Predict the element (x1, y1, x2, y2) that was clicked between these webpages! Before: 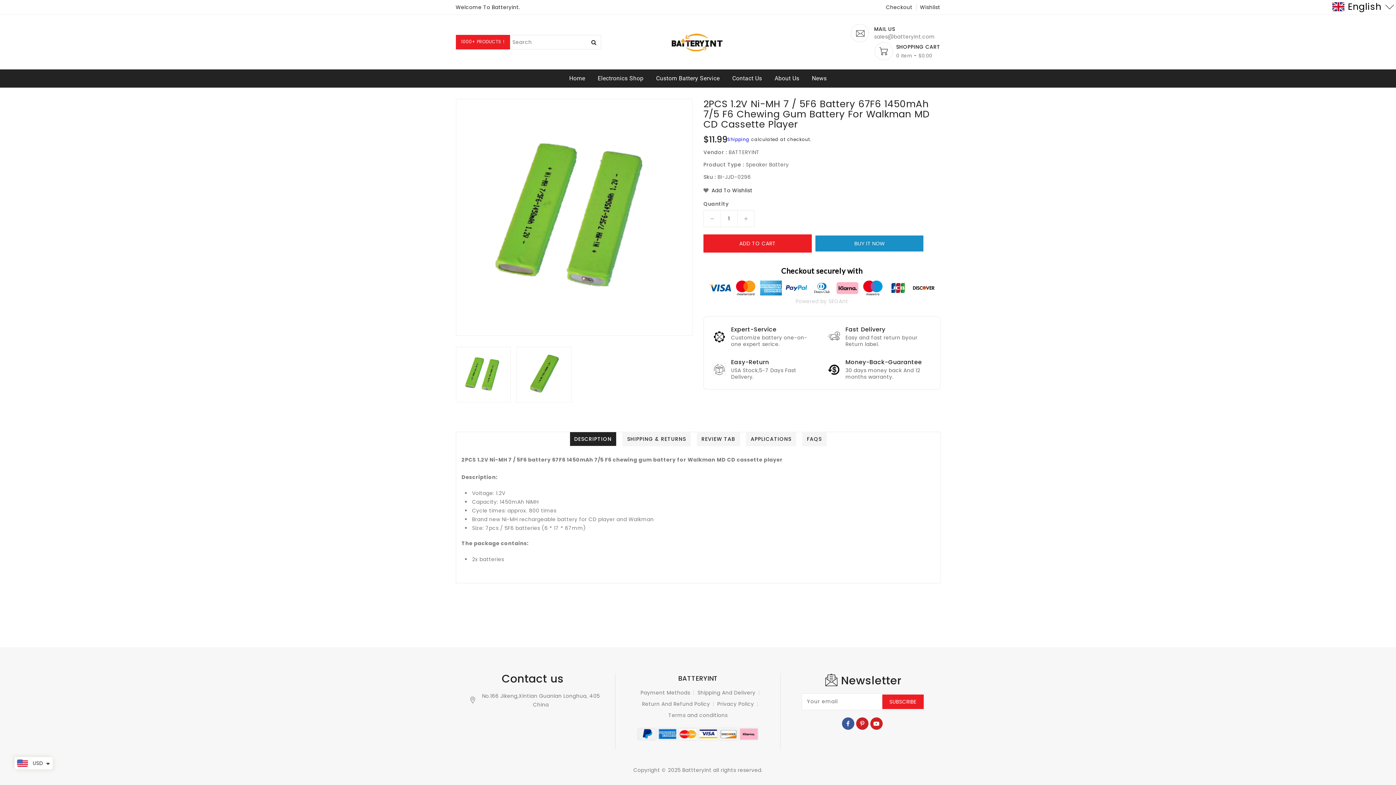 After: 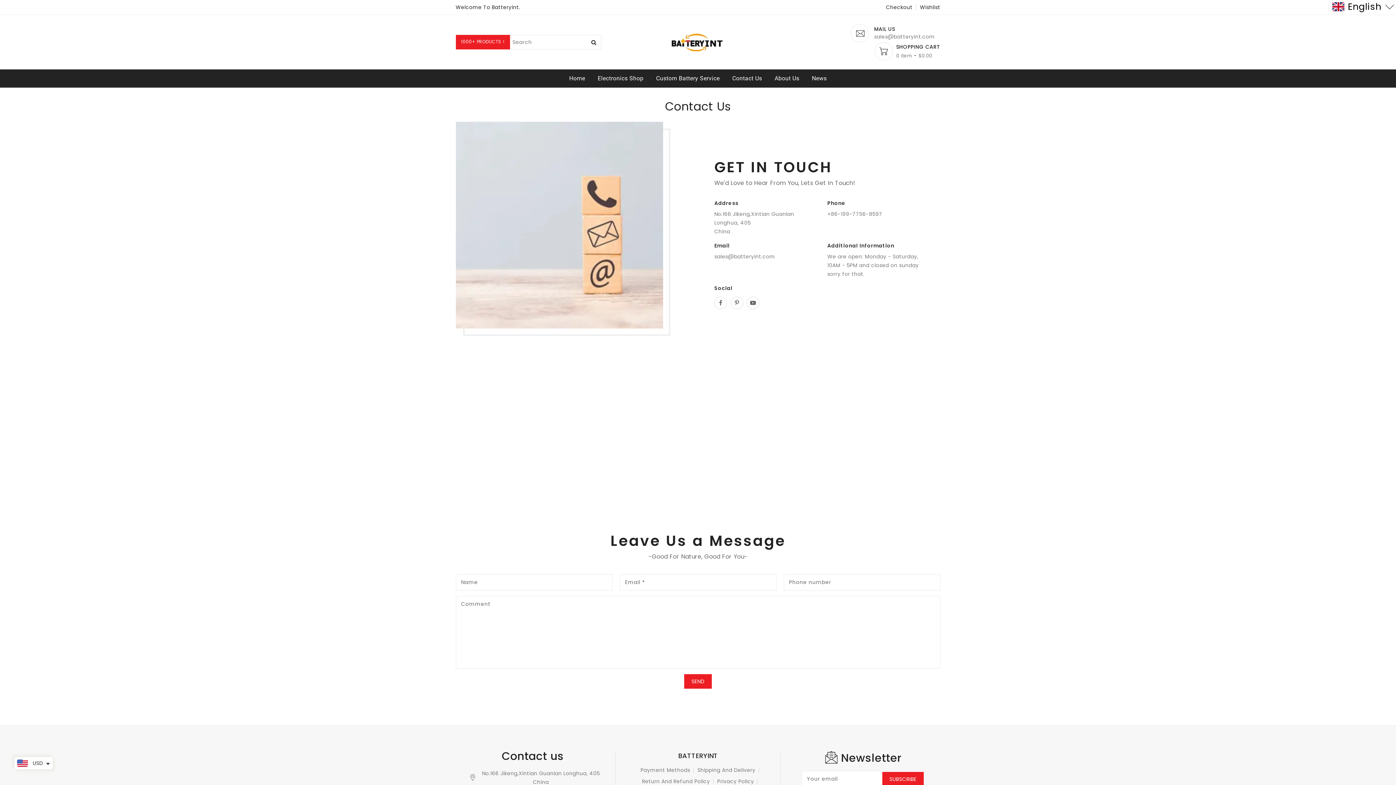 Action: bbox: (727, 69, 767, 87) label: Contact Us